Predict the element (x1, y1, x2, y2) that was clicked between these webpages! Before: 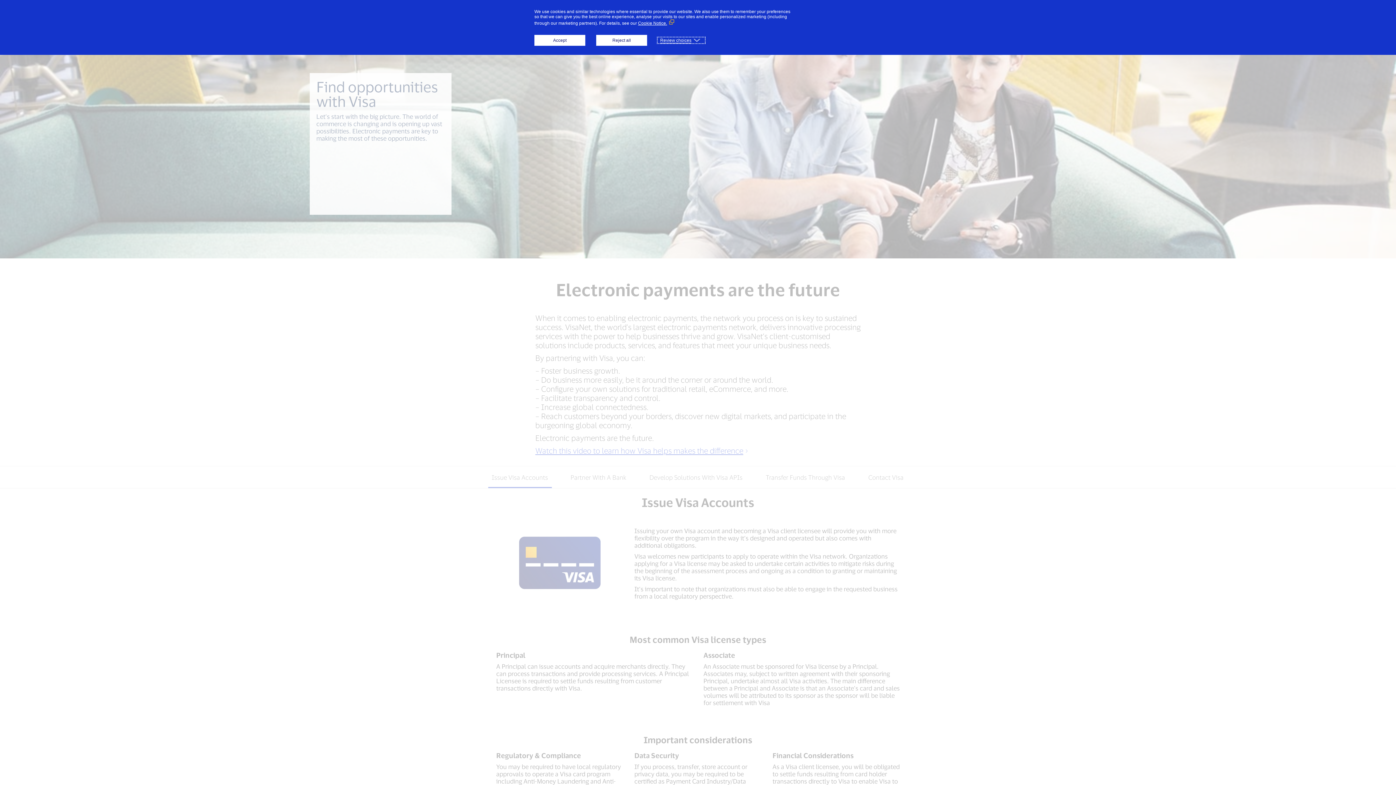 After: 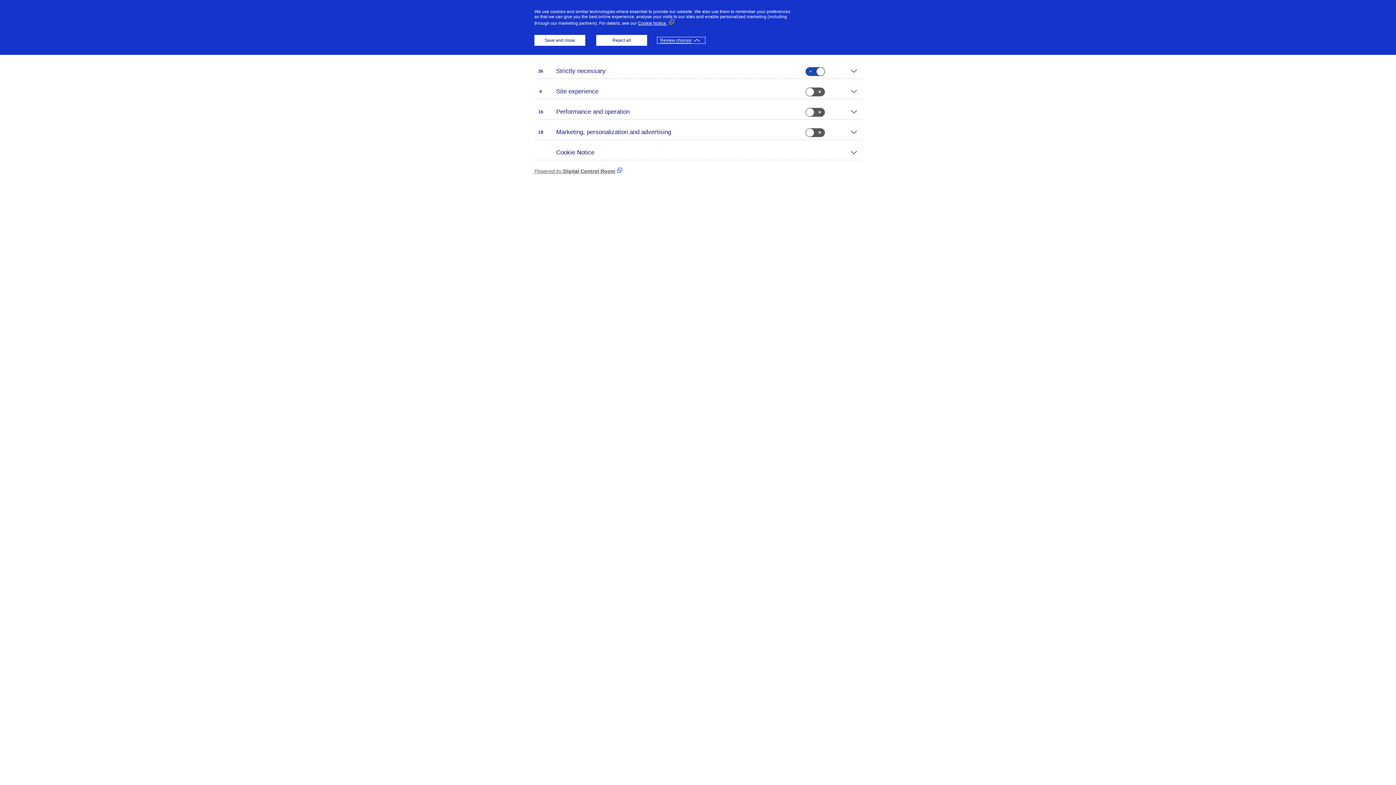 Action: bbox: (658, 37, 704, 42) label: Review choices